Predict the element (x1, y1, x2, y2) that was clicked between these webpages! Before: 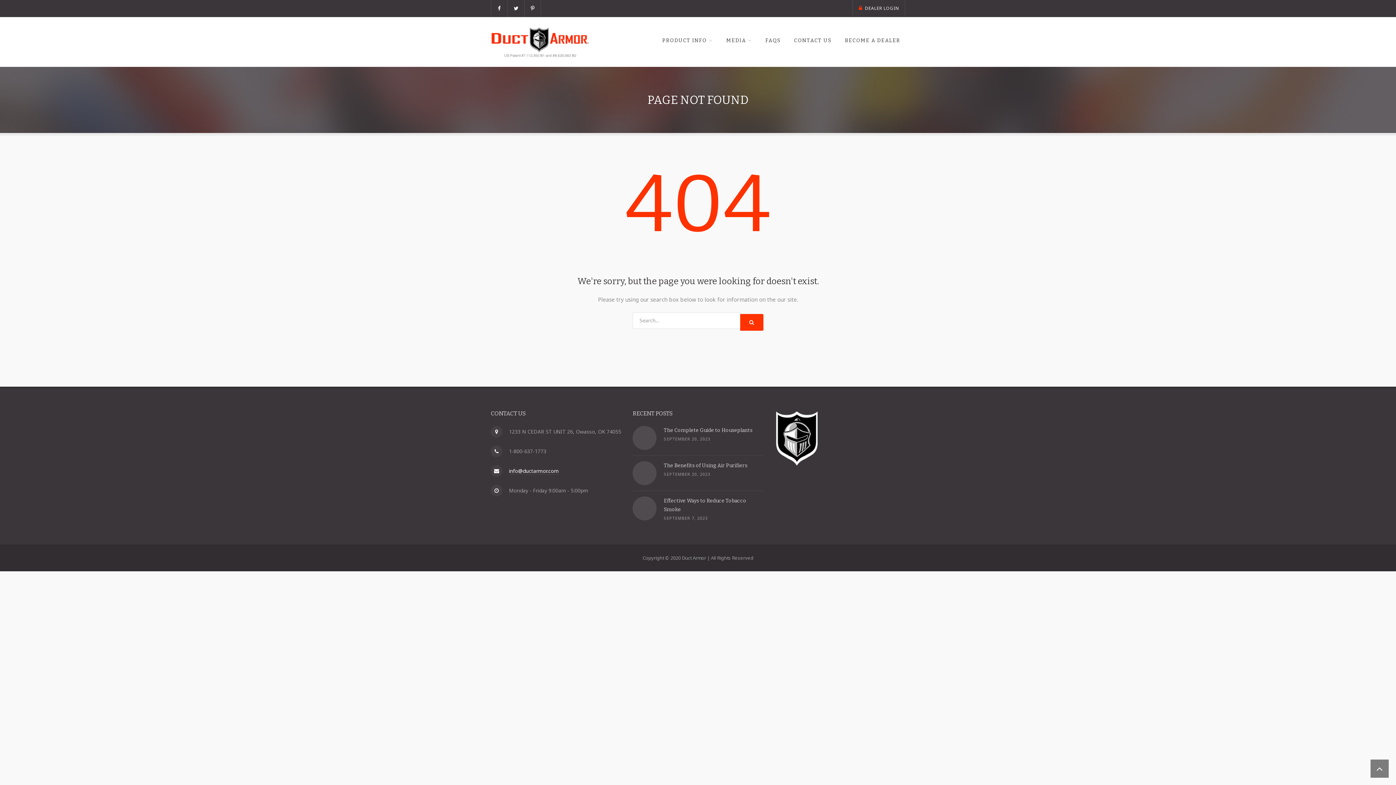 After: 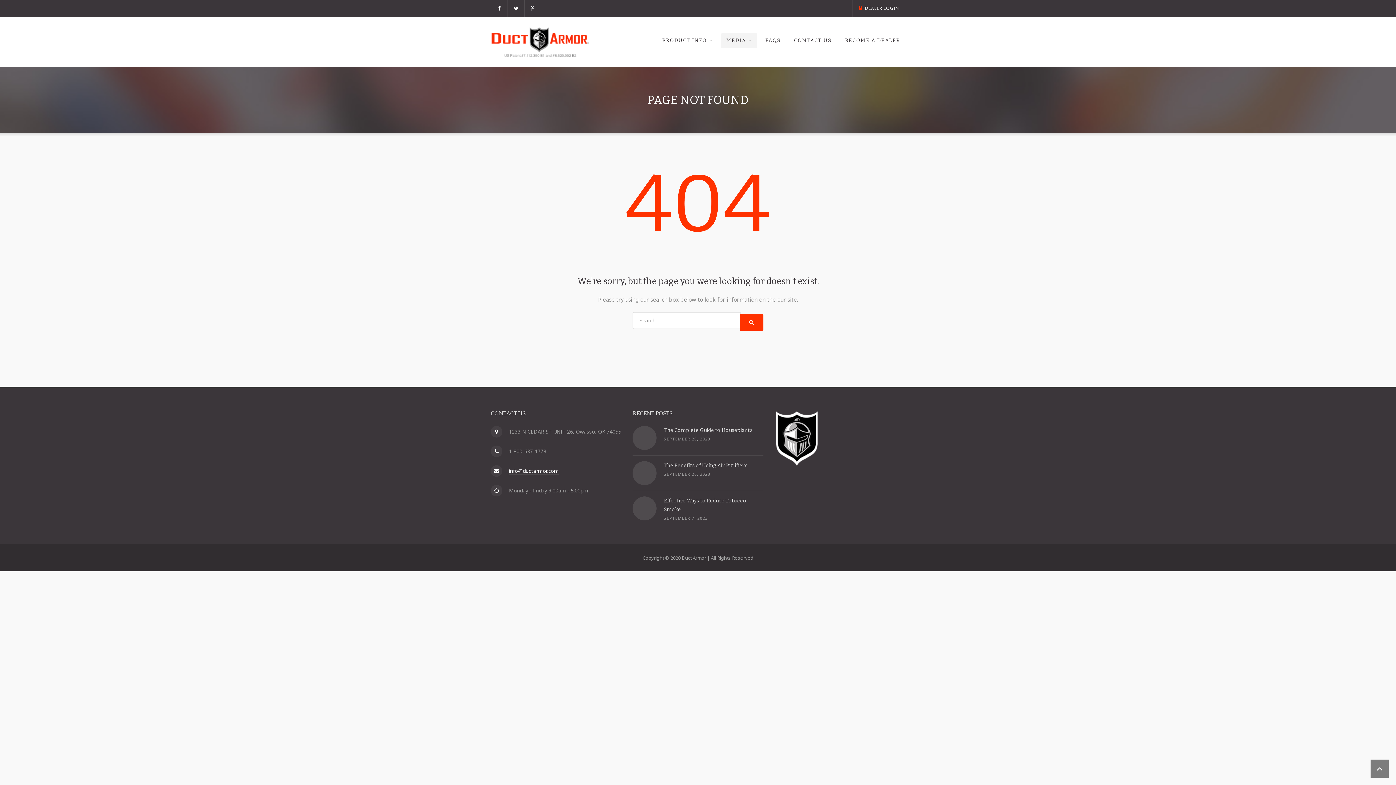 Action: label: MEDIA bbox: (721, 33, 757, 48)